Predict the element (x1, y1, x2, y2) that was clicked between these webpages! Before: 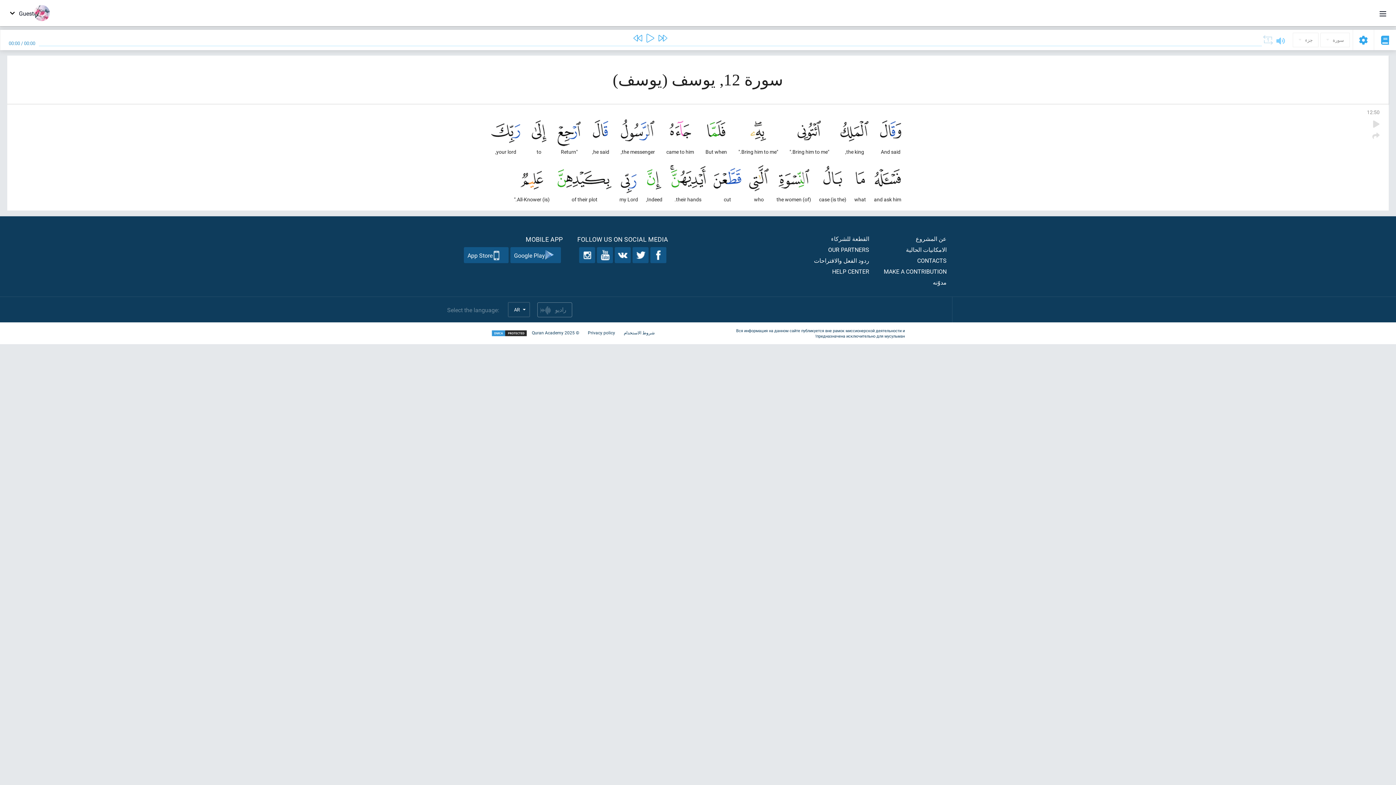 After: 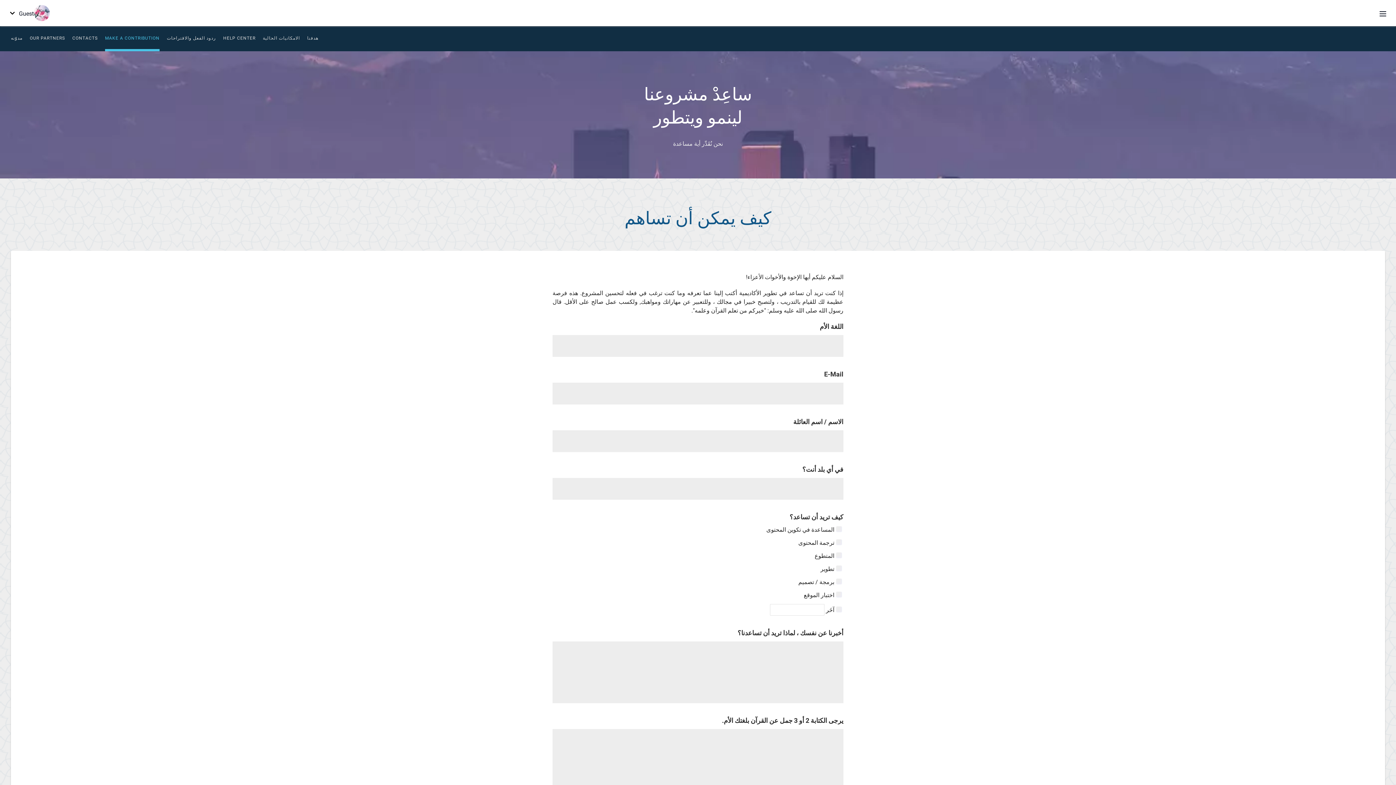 Action: bbox: (884, 267, 946, 275) label: MAKE A CONTRIBUTION